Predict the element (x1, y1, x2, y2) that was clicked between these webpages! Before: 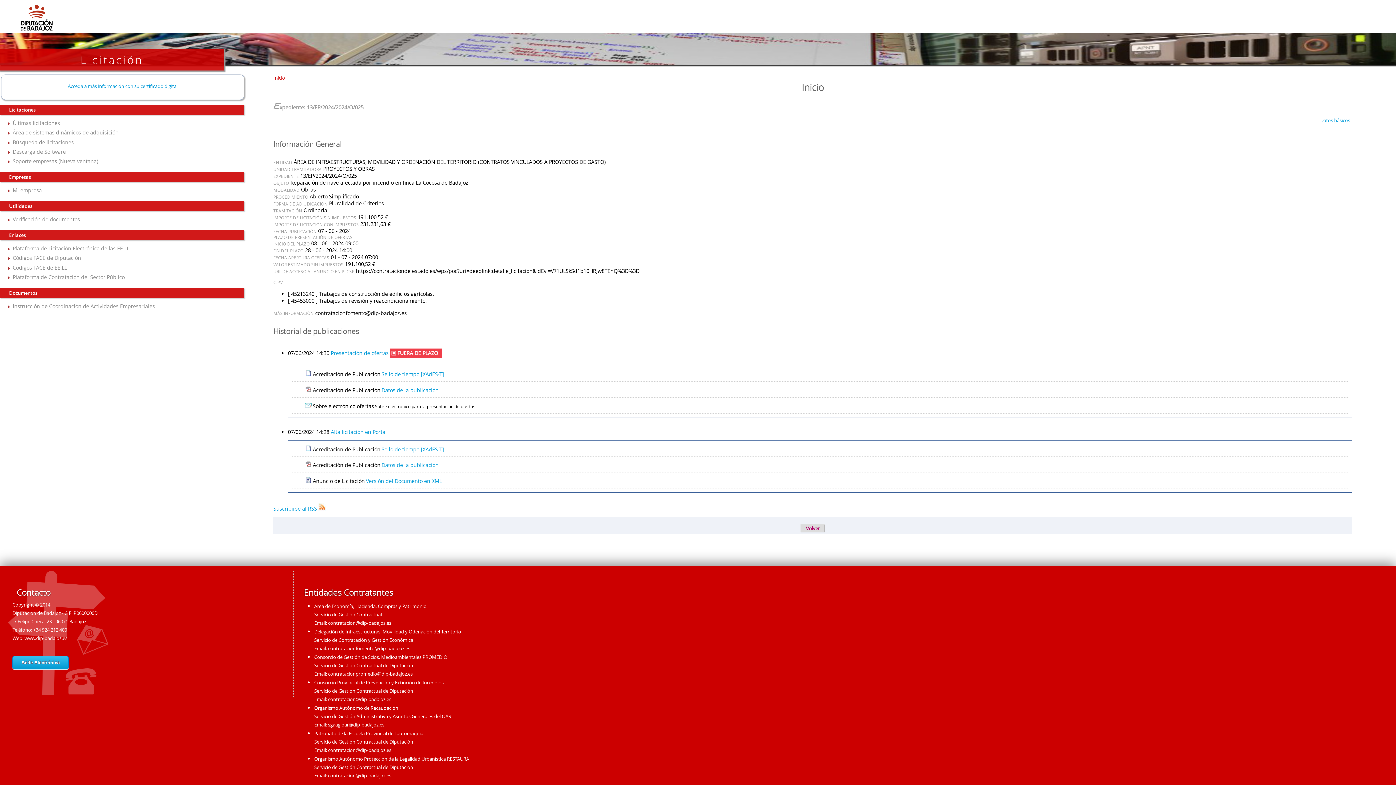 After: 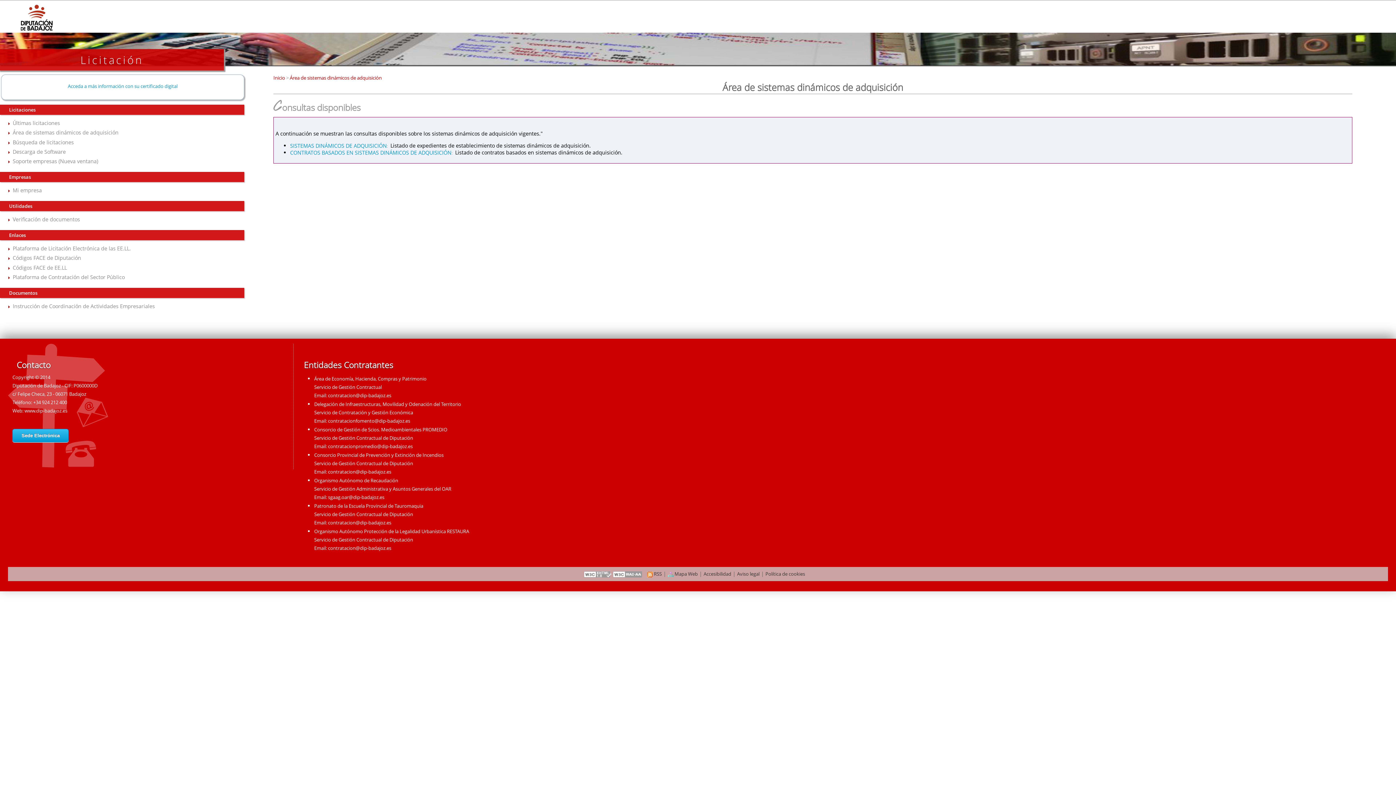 Action: bbox: (12, 129, 118, 136) label: Área de sistemas dinámicos de adquisición